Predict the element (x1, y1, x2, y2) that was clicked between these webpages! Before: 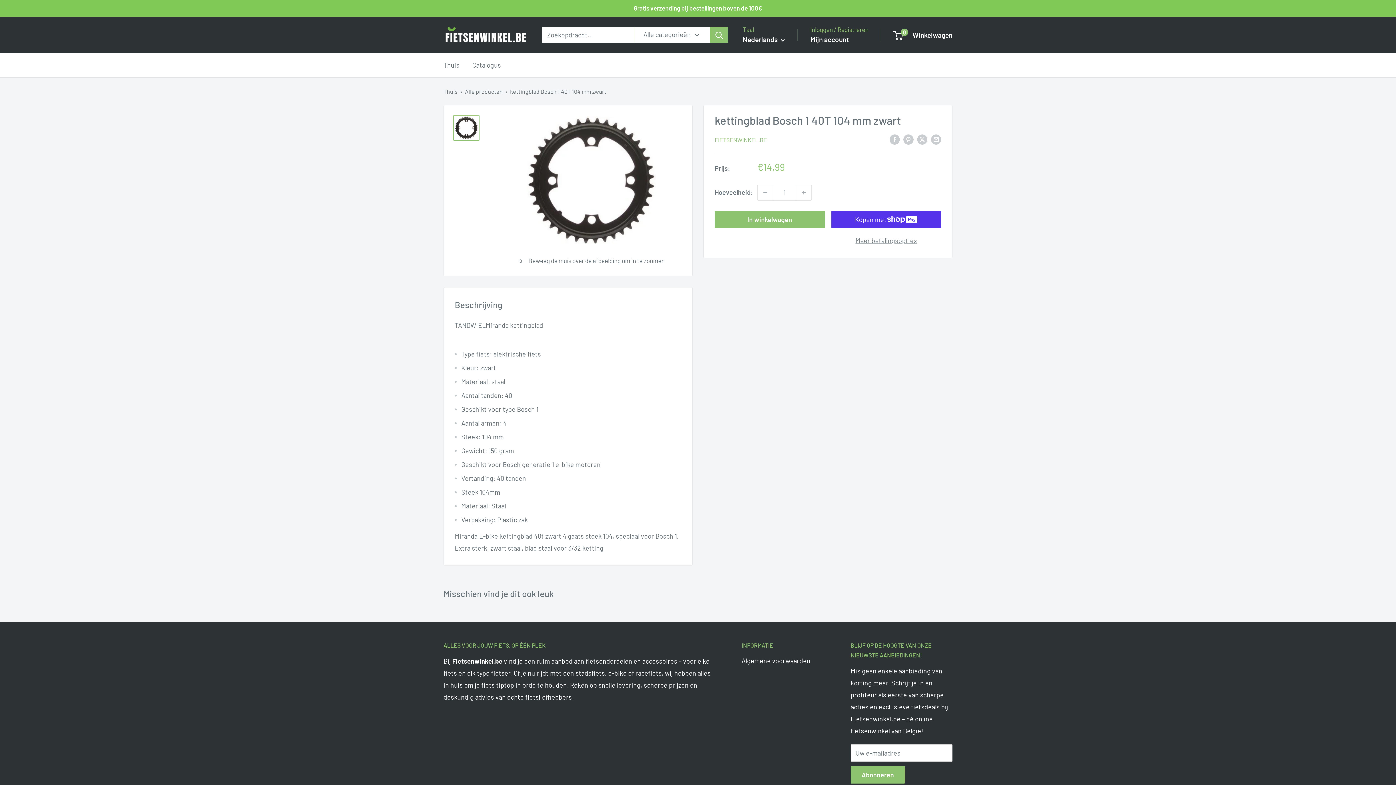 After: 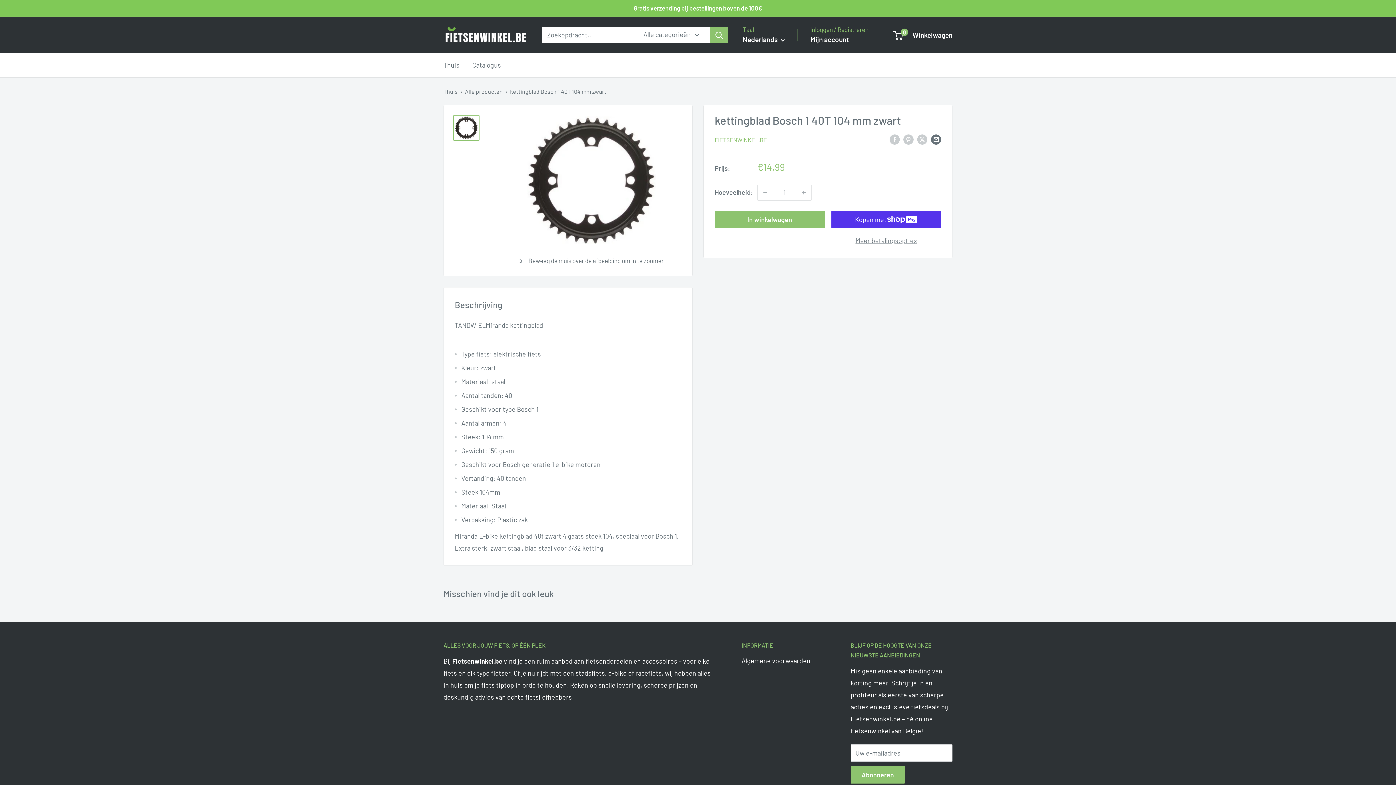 Action: bbox: (931, 133, 941, 145) label: Delen via e-mail